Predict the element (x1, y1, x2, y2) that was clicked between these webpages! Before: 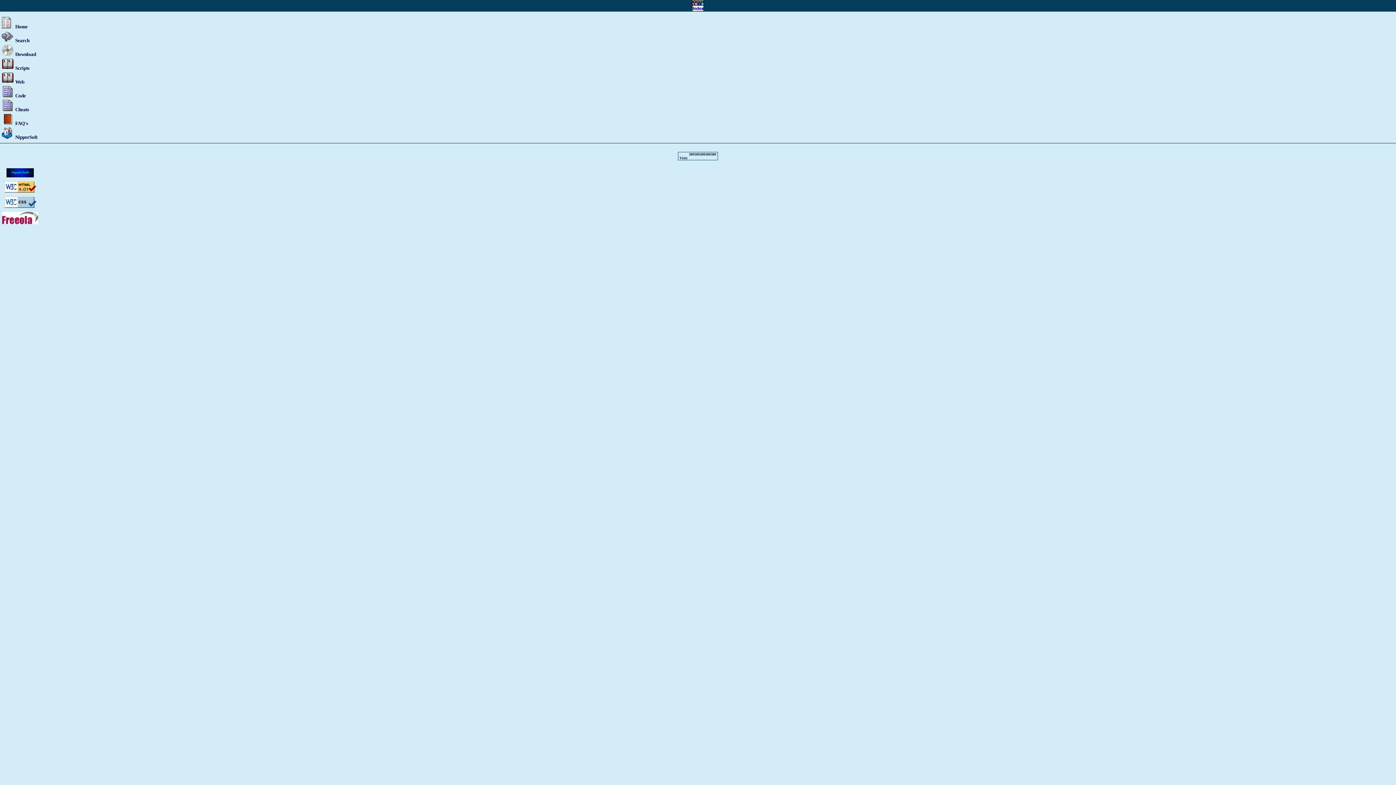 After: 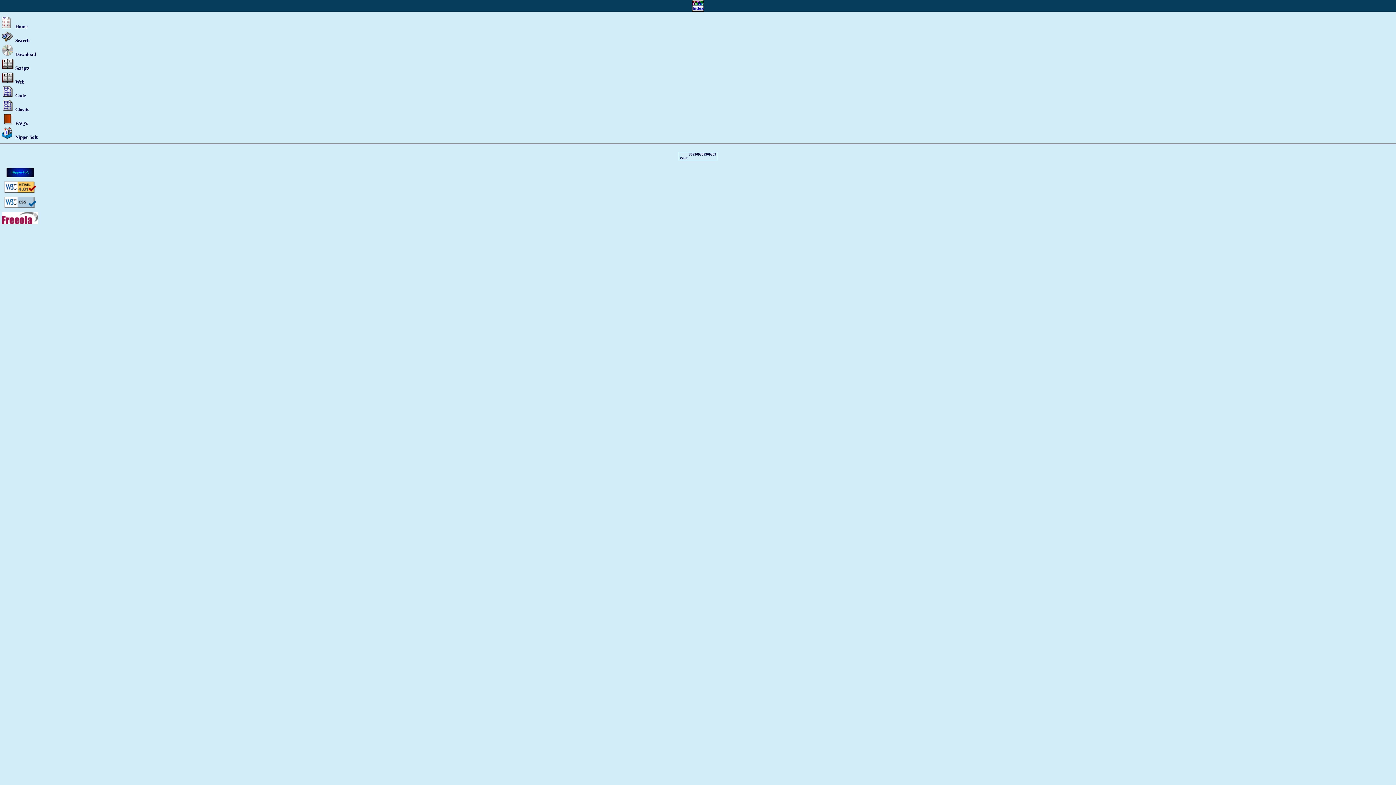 Action: bbox: (2, 219, 38, 225)